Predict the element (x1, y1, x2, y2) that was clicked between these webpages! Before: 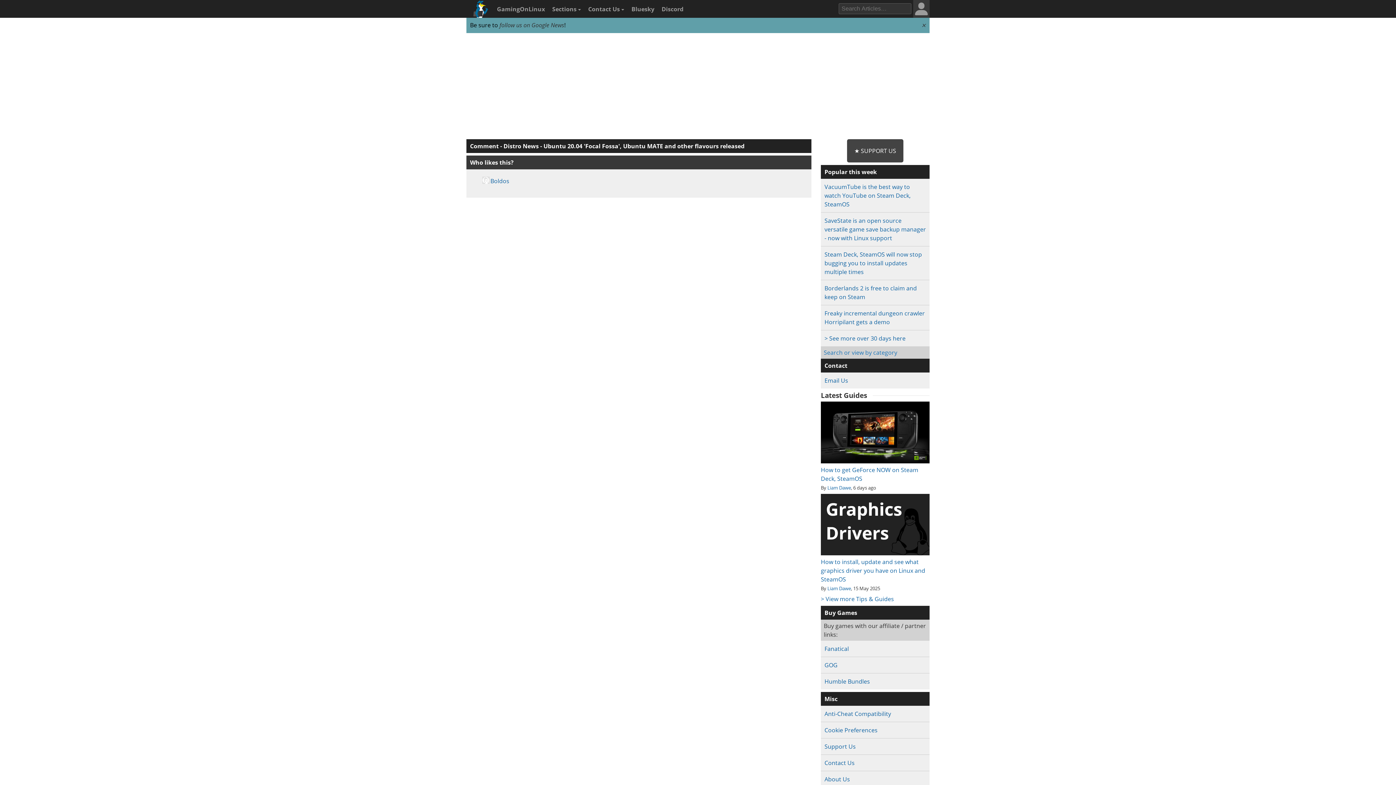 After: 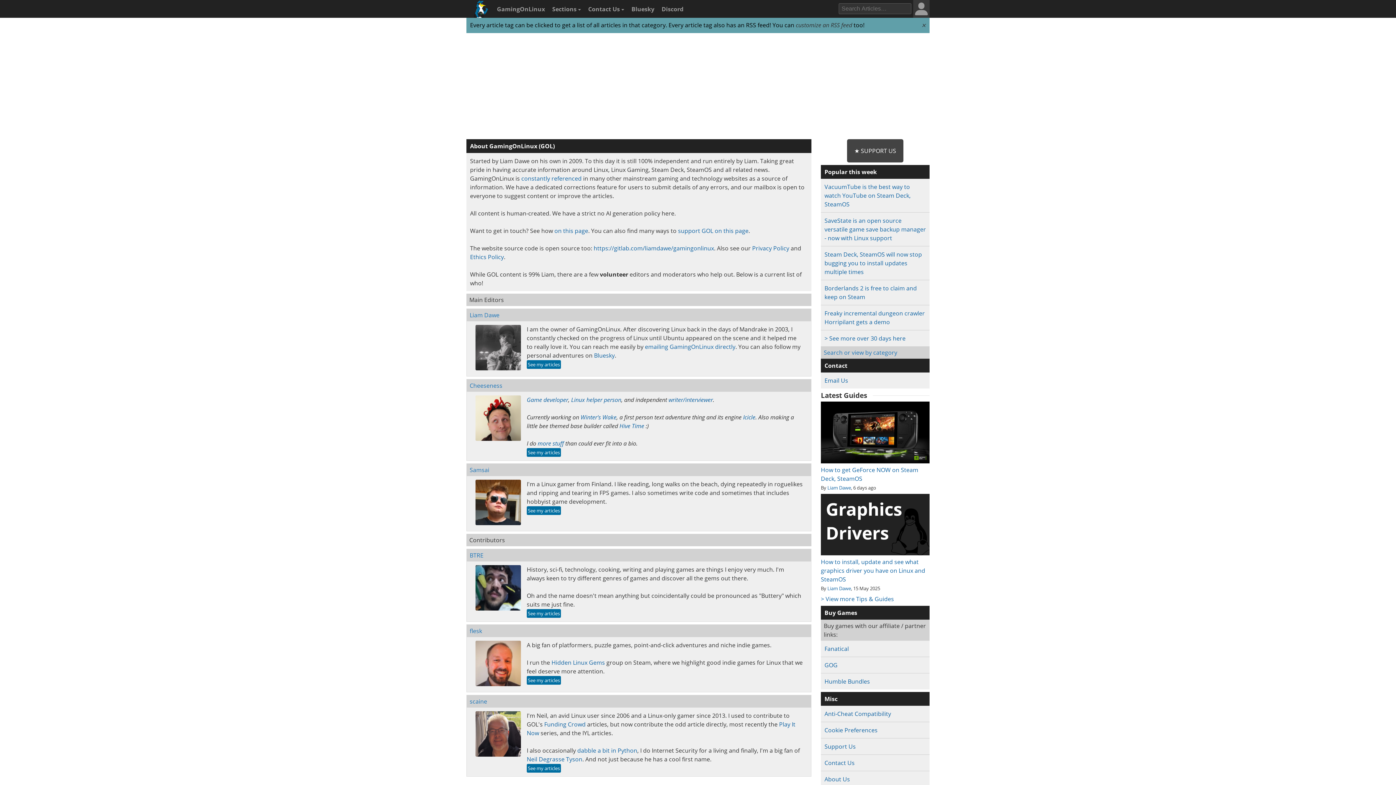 Action: bbox: (824, 775, 850, 783) label: About Us